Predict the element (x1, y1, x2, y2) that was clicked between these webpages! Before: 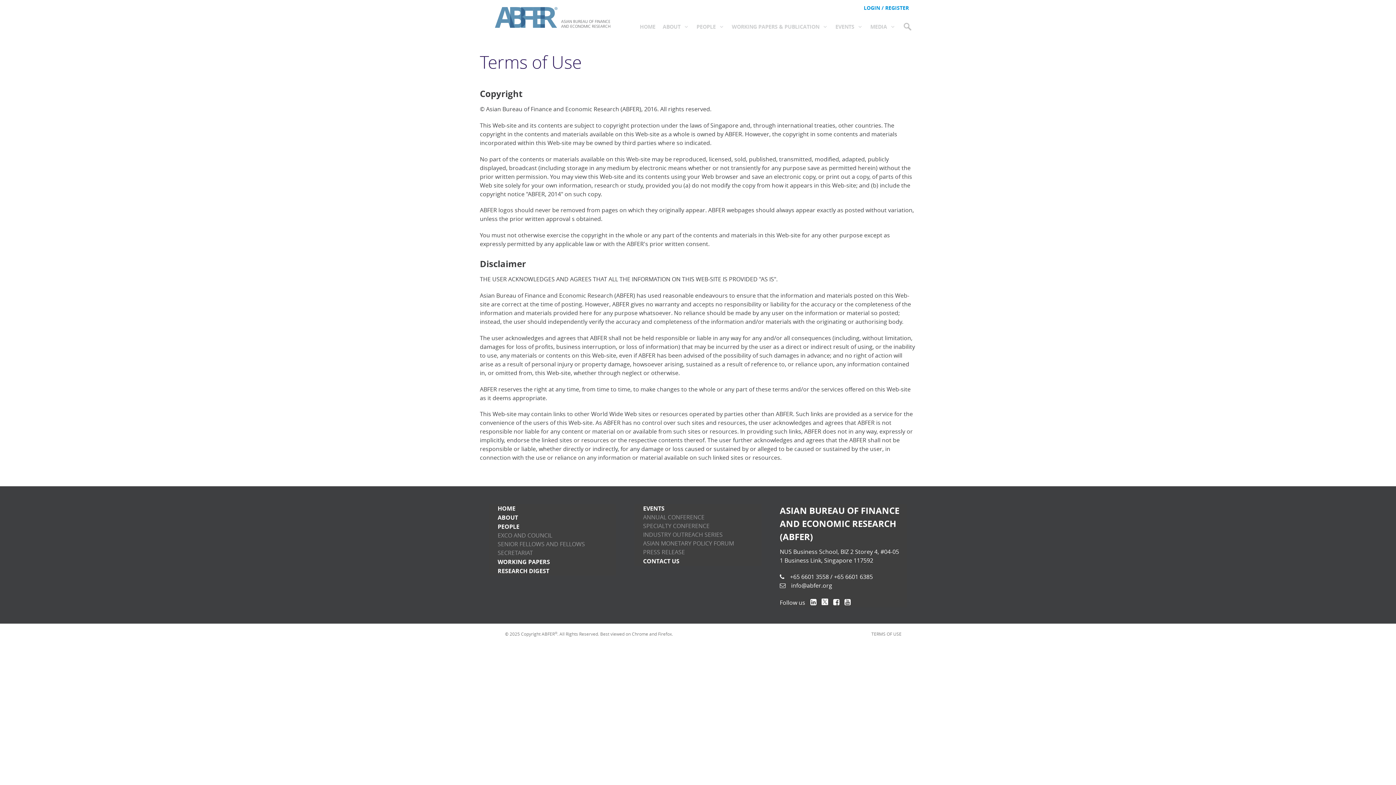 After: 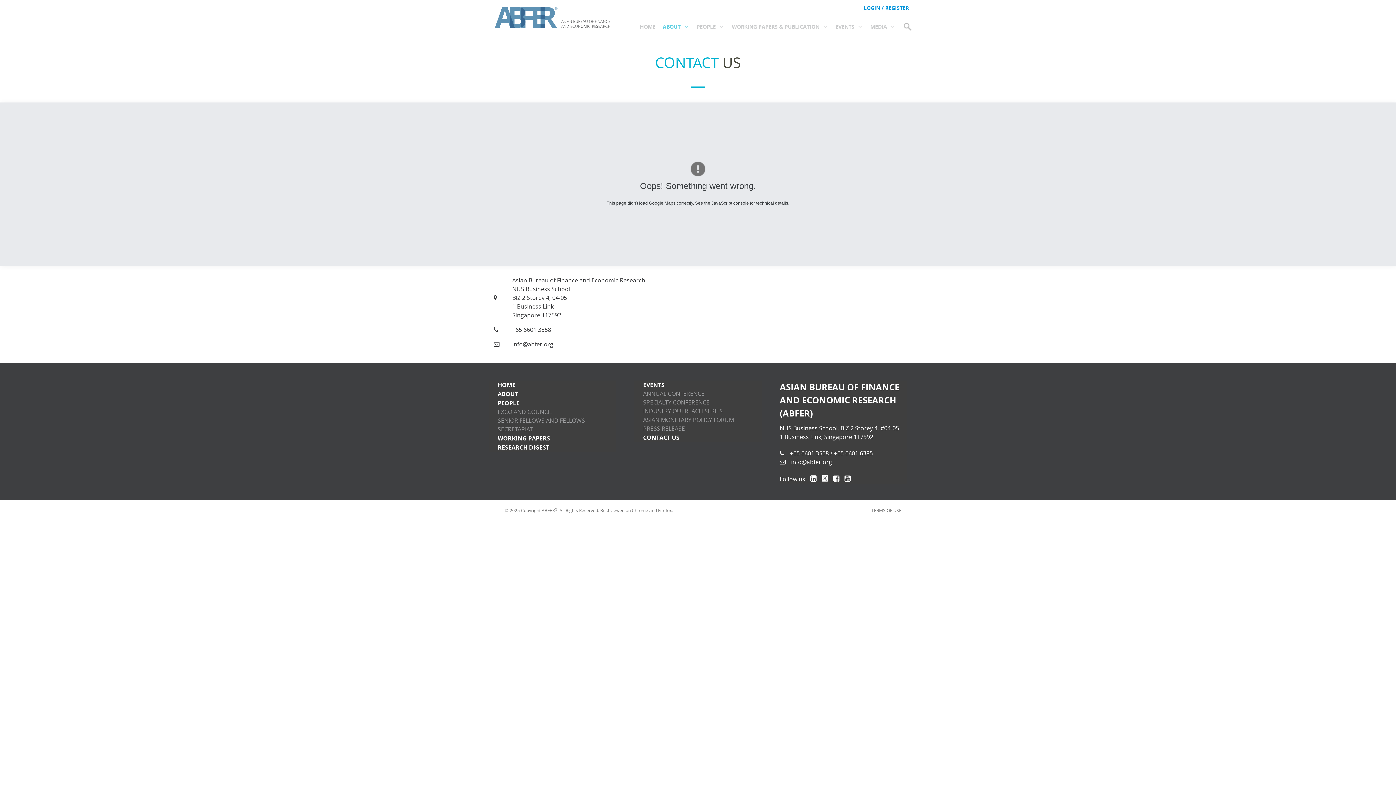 Action: label: CONTACT US bbox: (643, 557, 679, 565)